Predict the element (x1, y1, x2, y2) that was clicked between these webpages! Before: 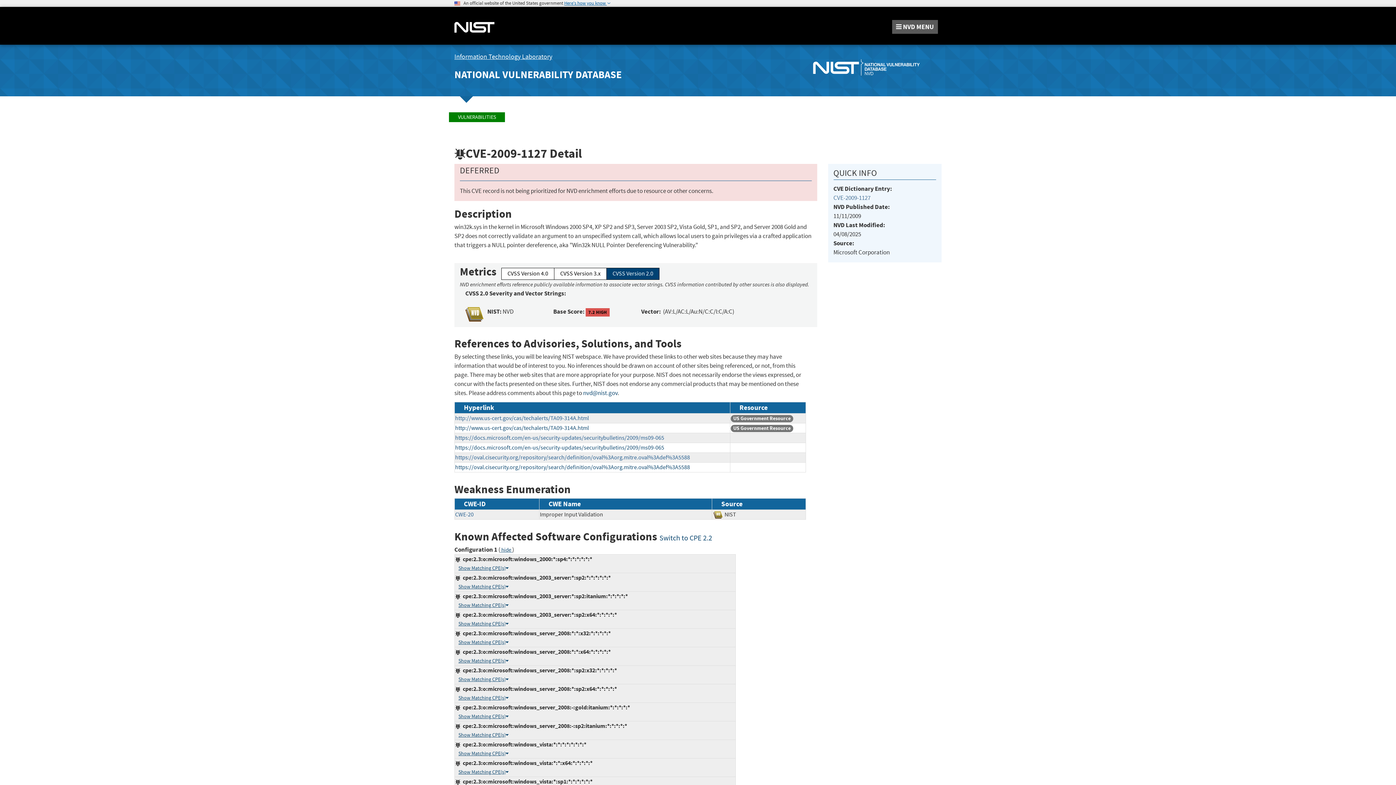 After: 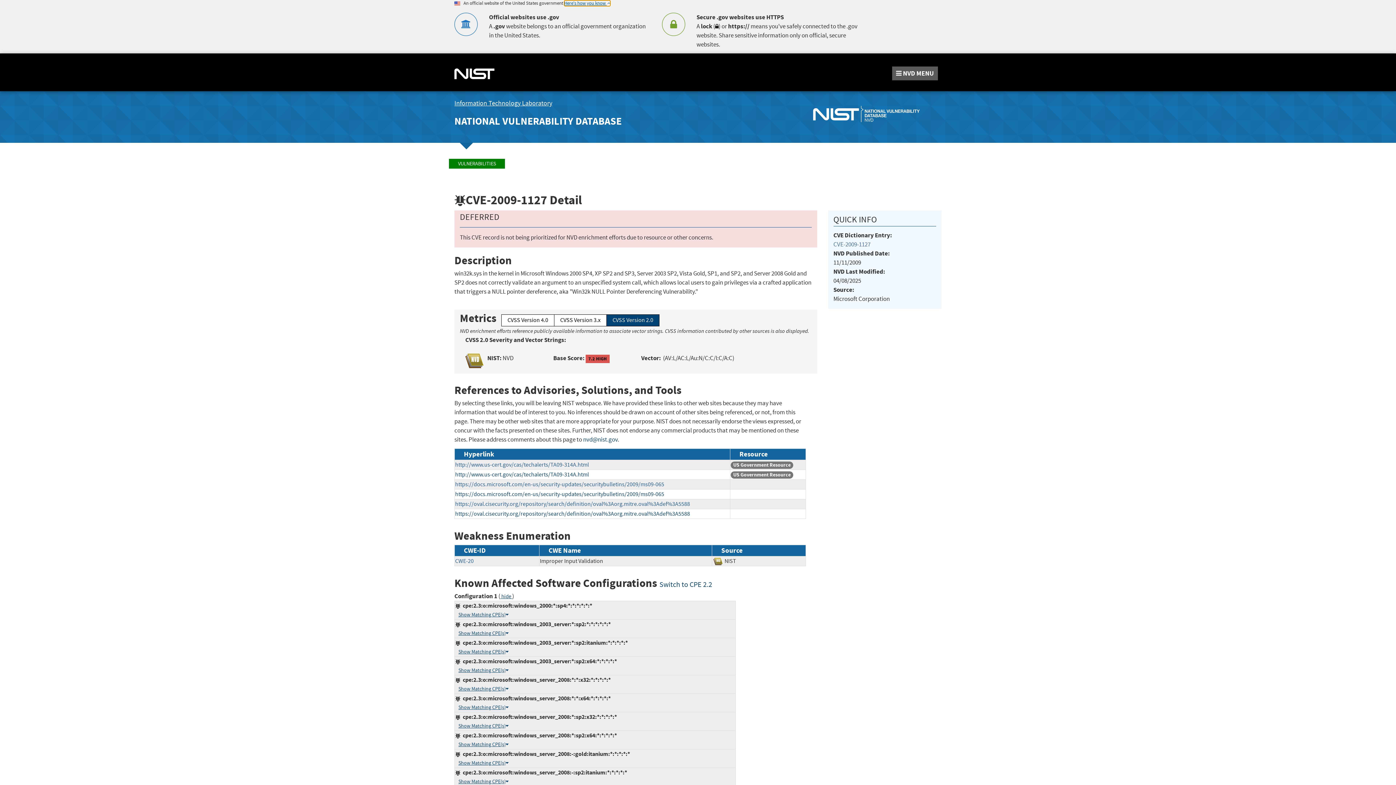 Action: bbox: (564, 0, 610, 5) label: Here's how you know 